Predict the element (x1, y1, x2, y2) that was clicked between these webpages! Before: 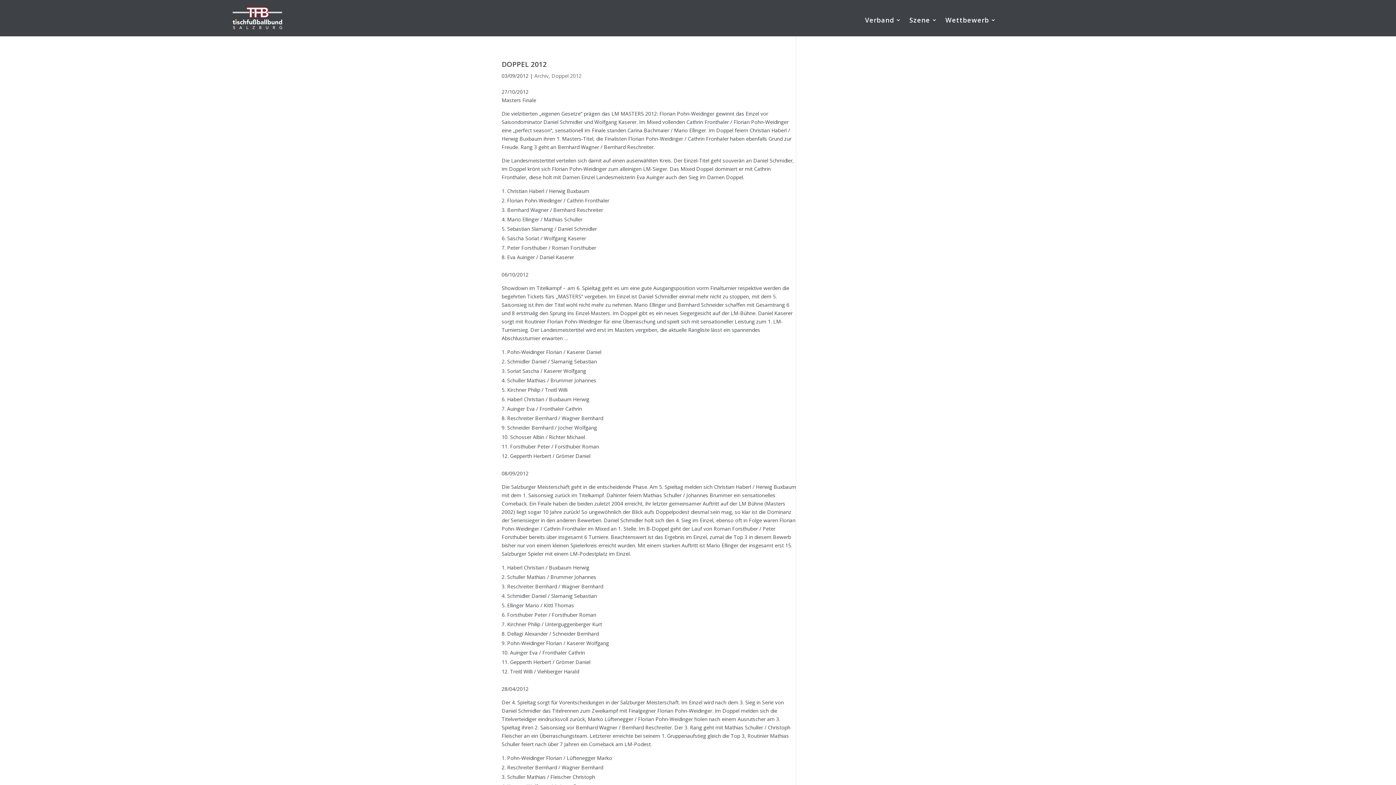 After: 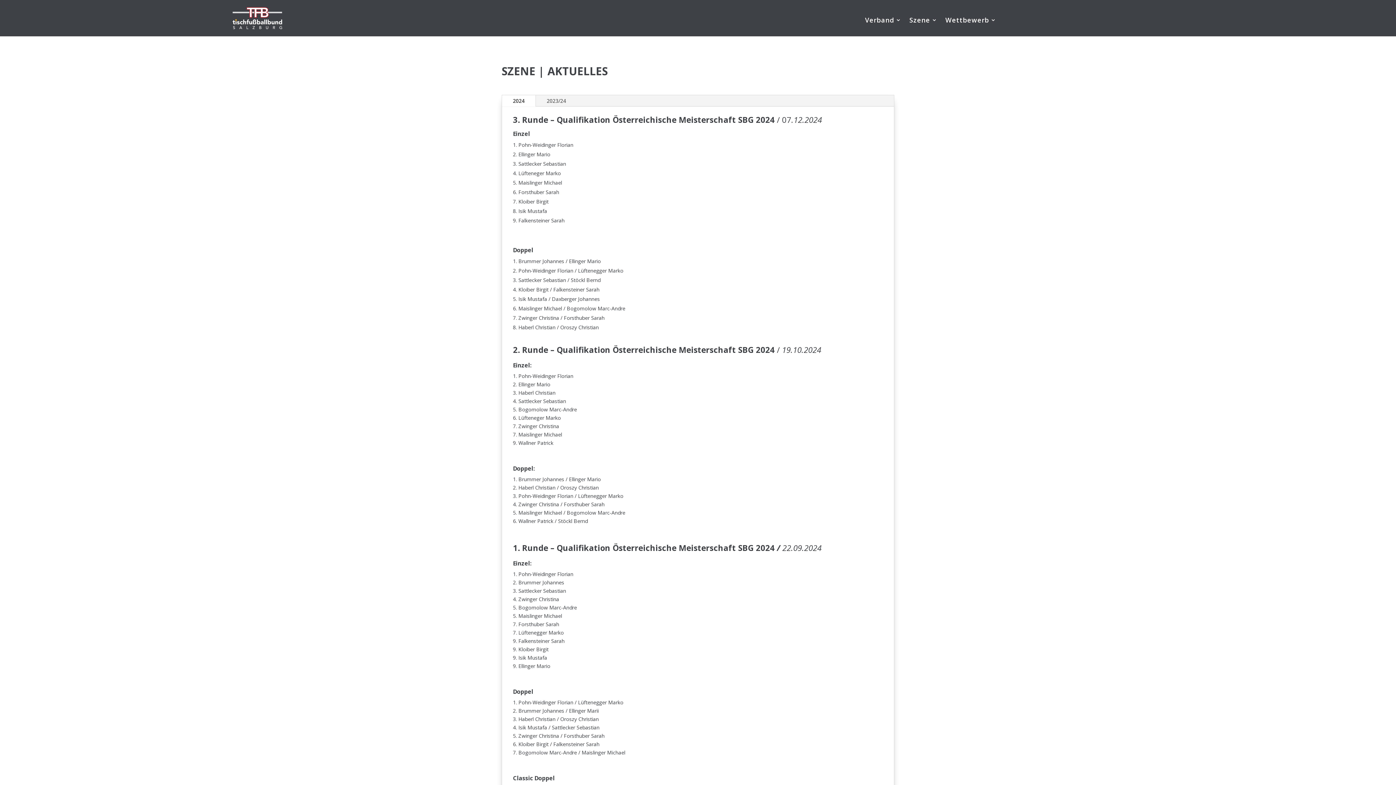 Action: bbox: (909, 17, 937, 25) label: Szene